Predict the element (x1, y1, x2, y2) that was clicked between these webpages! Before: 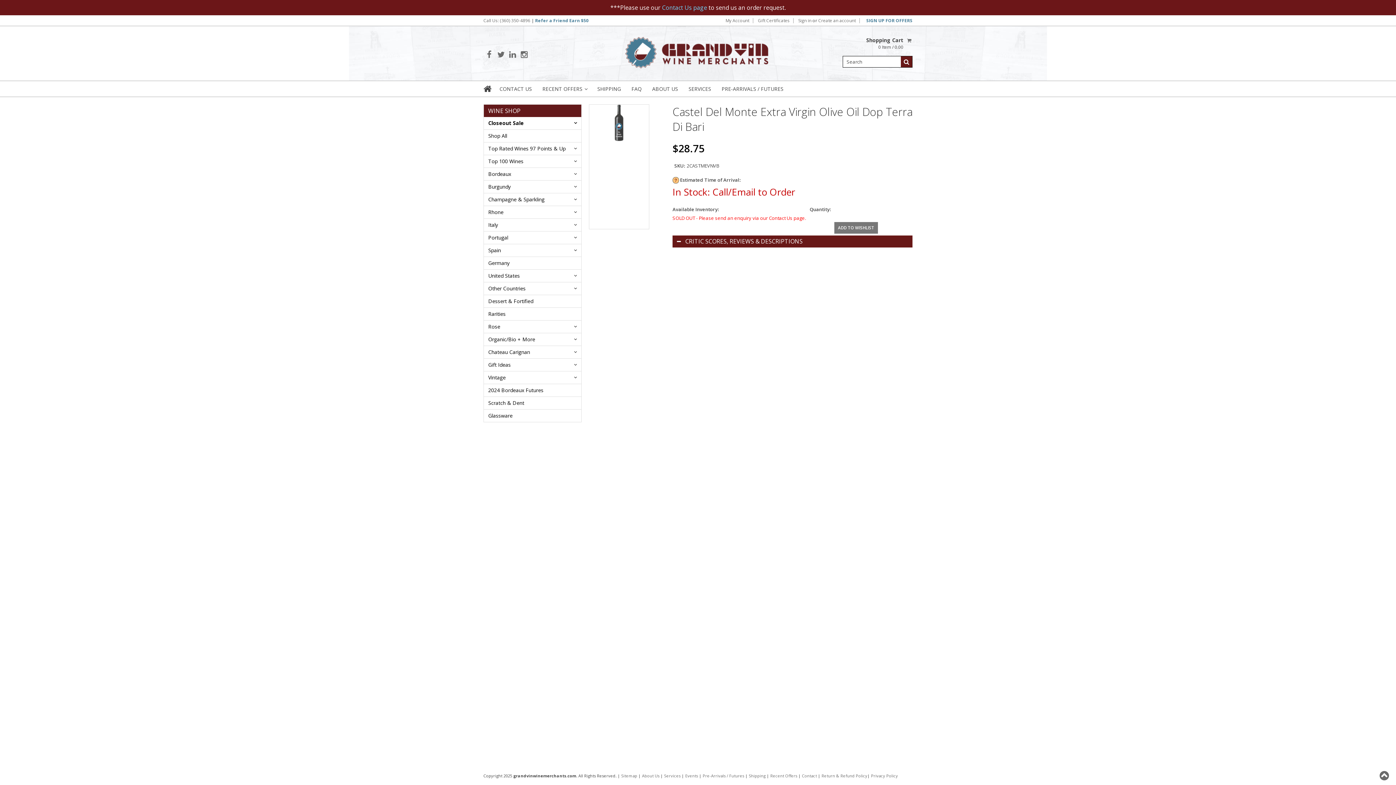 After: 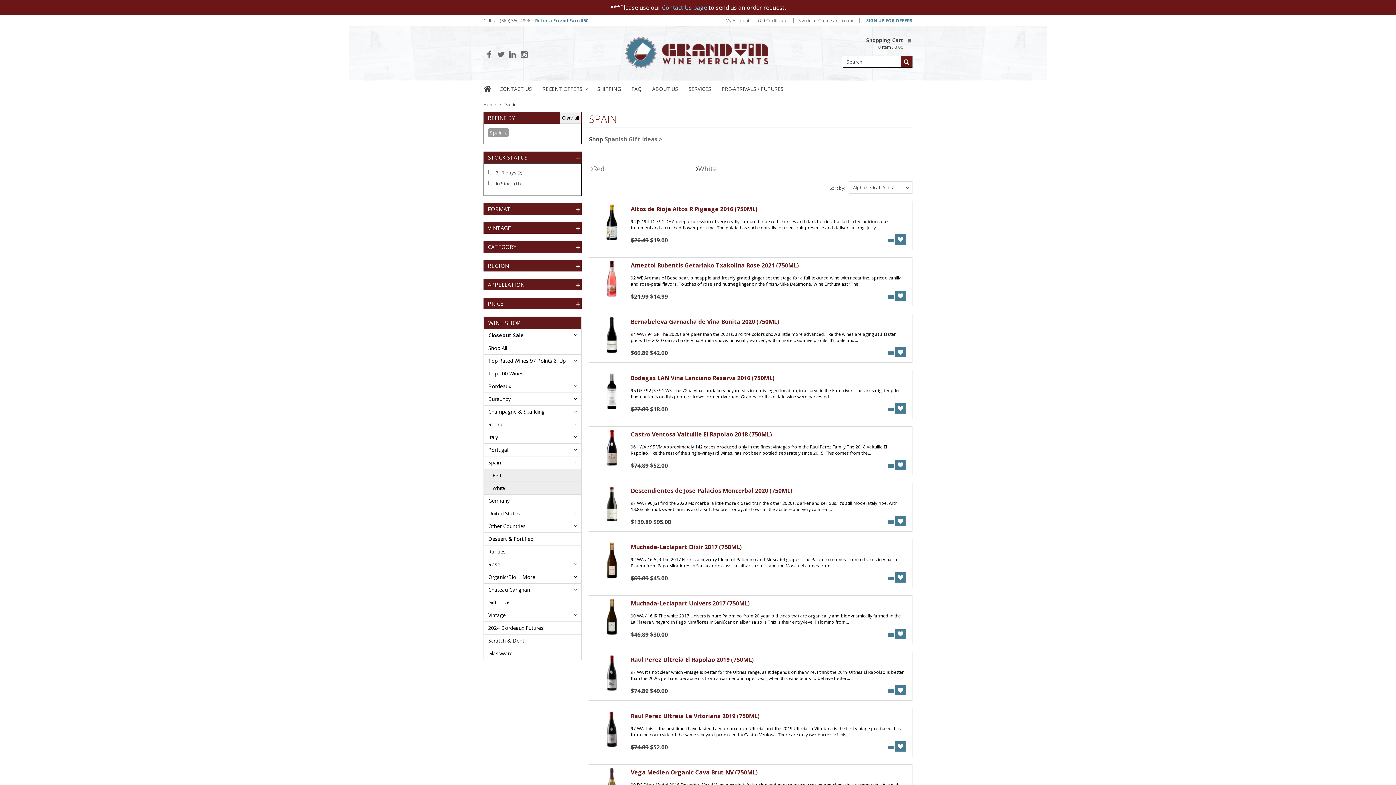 Action: label: Spain bbox: (484, 244, 581, 256)